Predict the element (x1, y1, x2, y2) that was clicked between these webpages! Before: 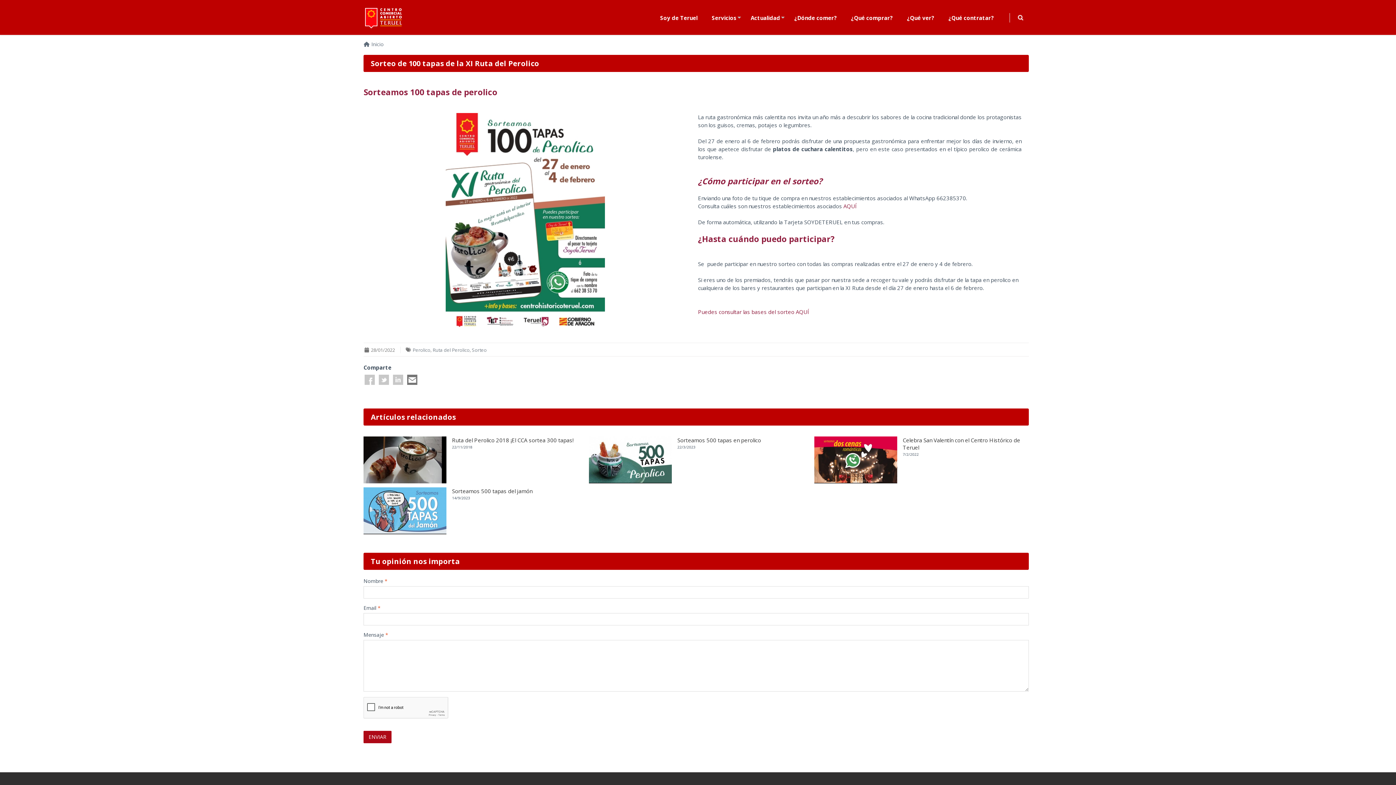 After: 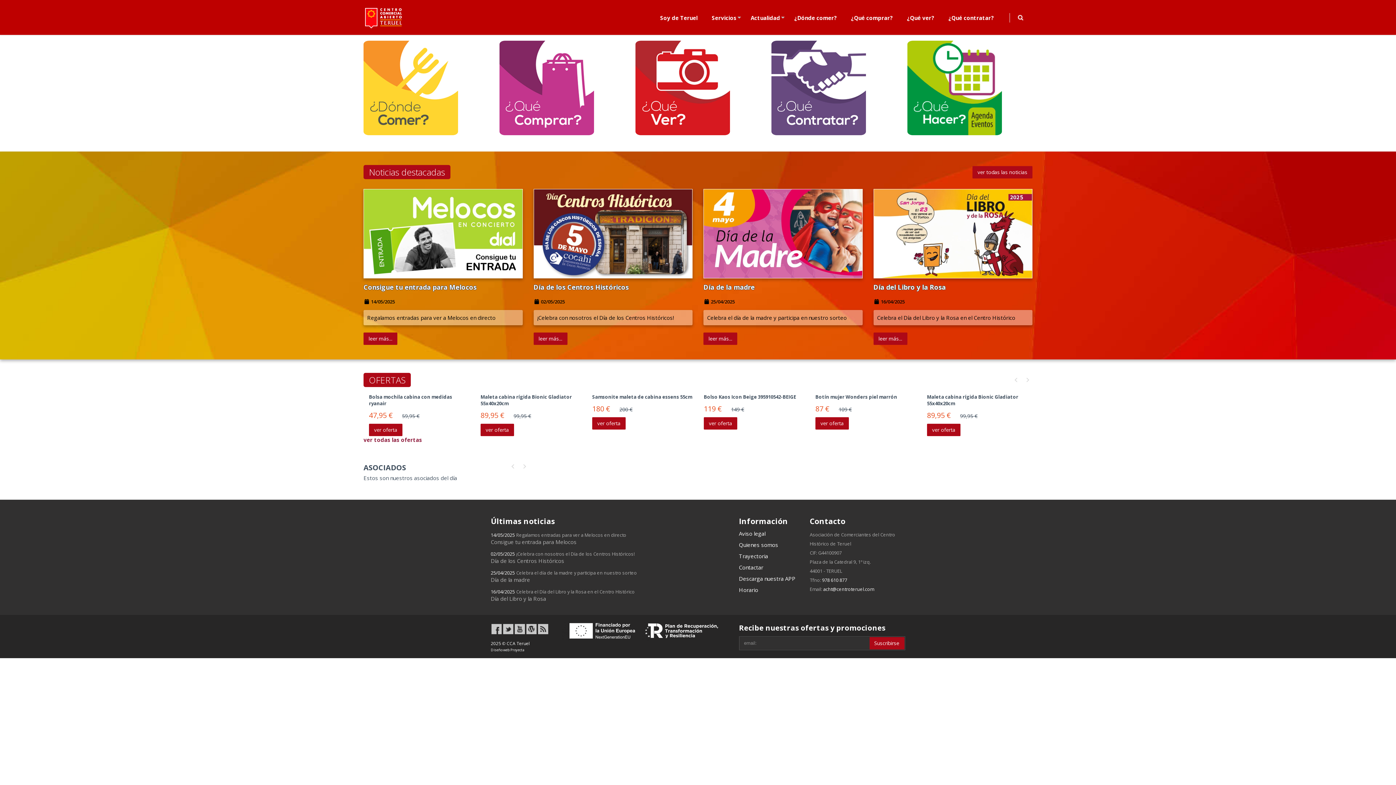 Action: bbox: (363, 0, 403, 38)